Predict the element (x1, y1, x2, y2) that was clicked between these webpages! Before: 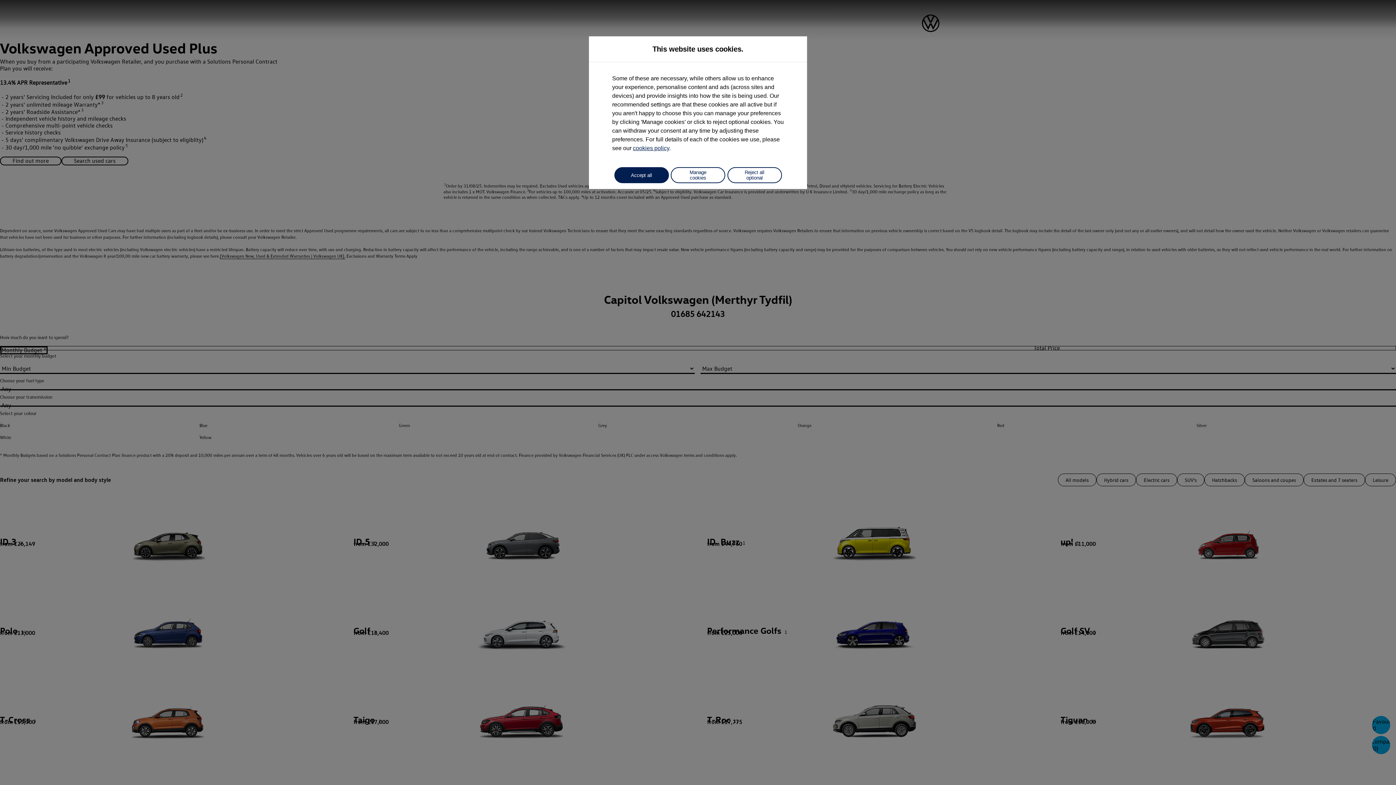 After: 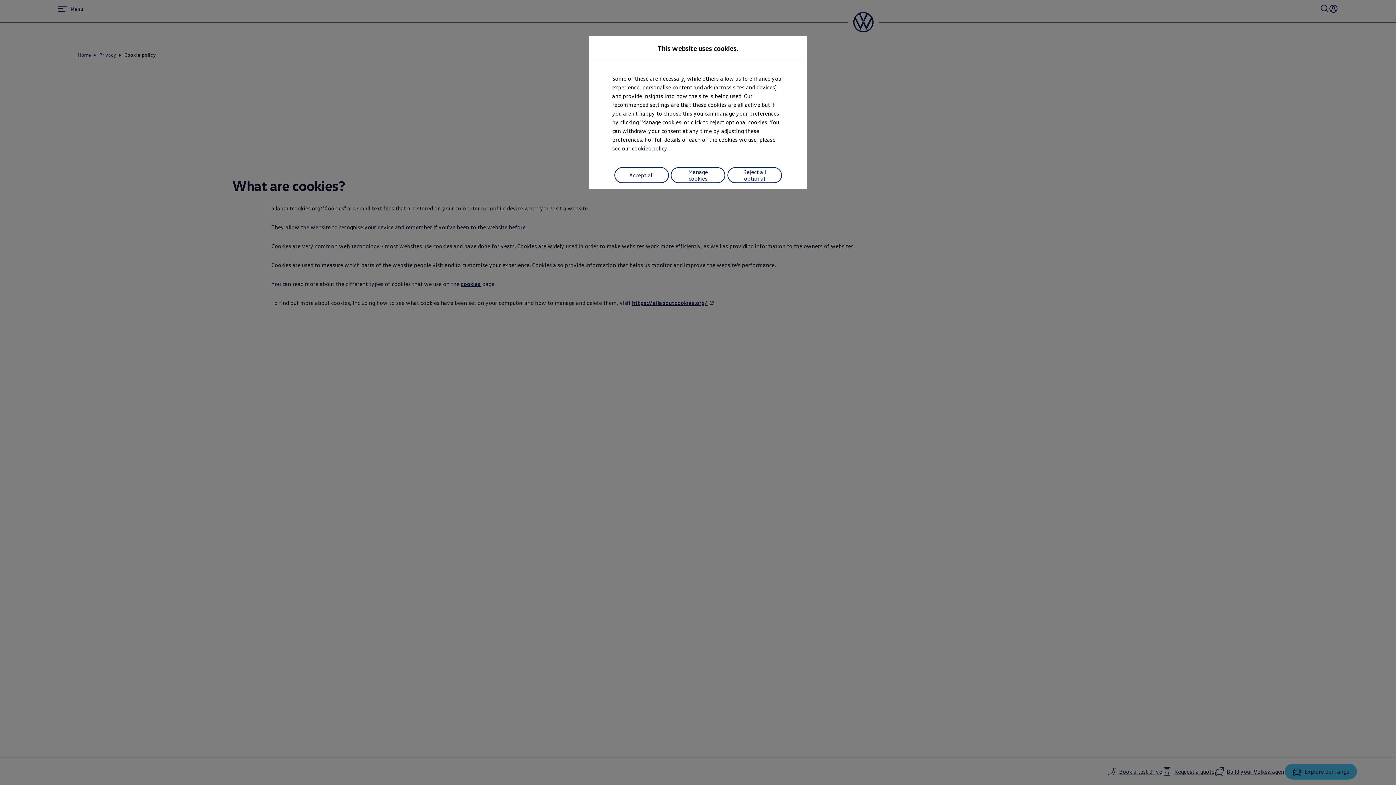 Action: label: cookies policy bbox: (633, 145, 669, 151)